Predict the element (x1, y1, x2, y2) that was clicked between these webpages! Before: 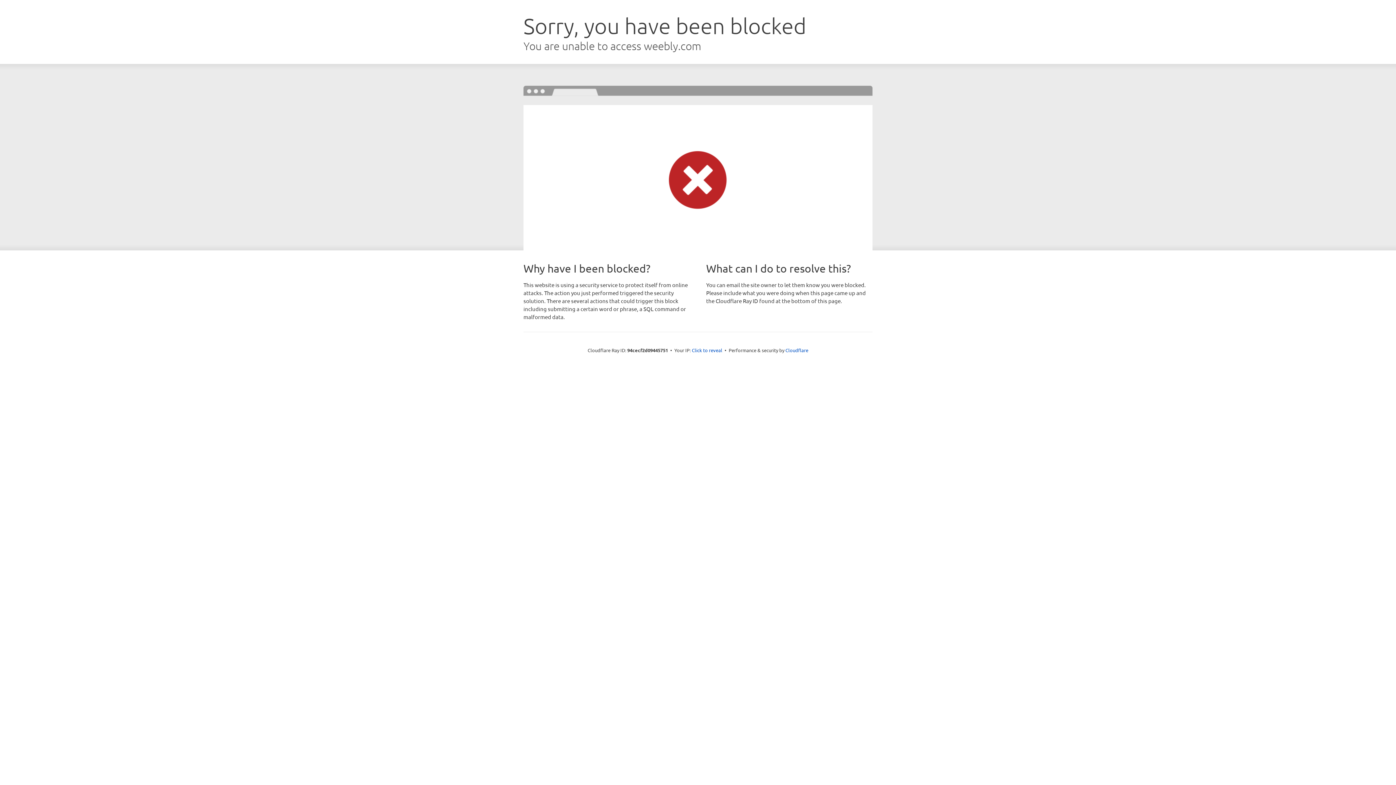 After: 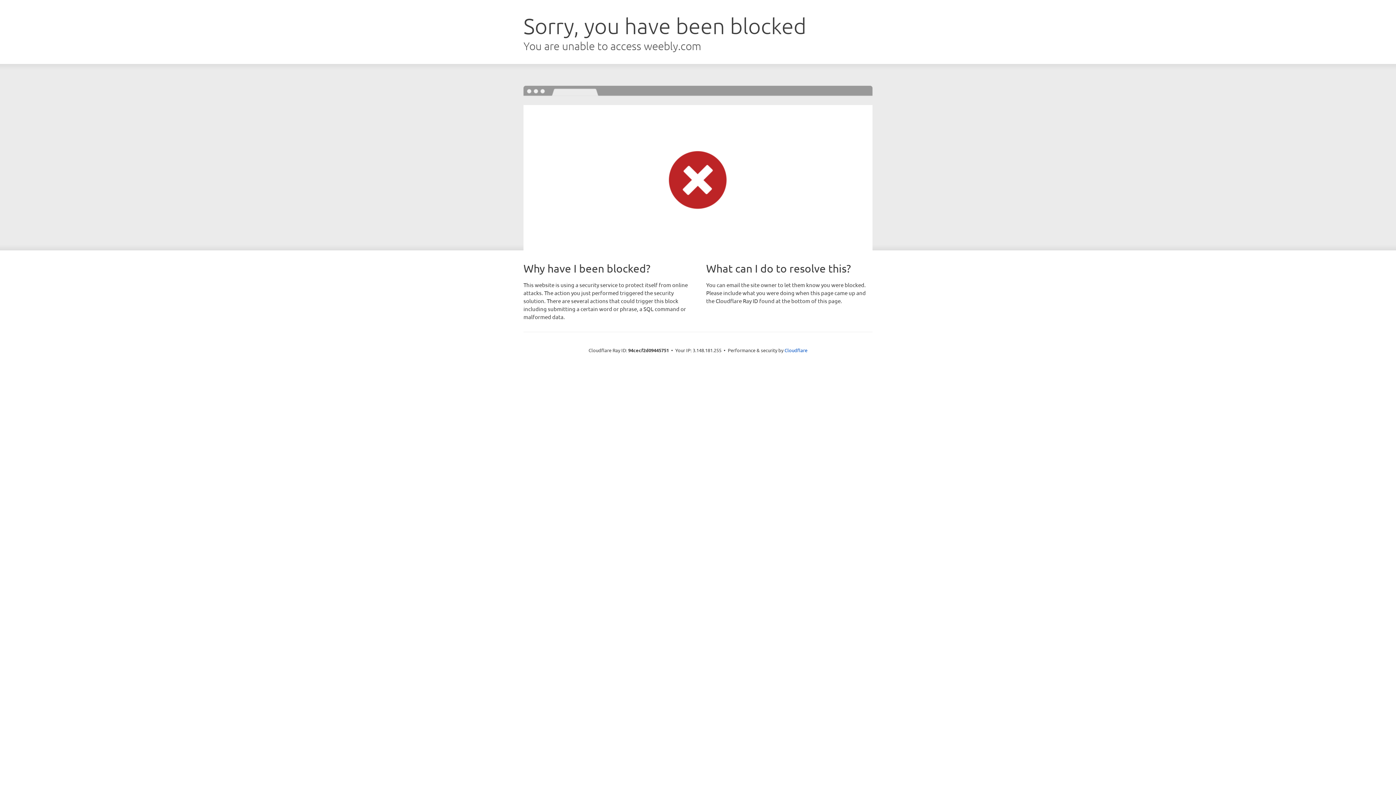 Action: label: Click to reveal bbox: (692, 346, 722, 353)